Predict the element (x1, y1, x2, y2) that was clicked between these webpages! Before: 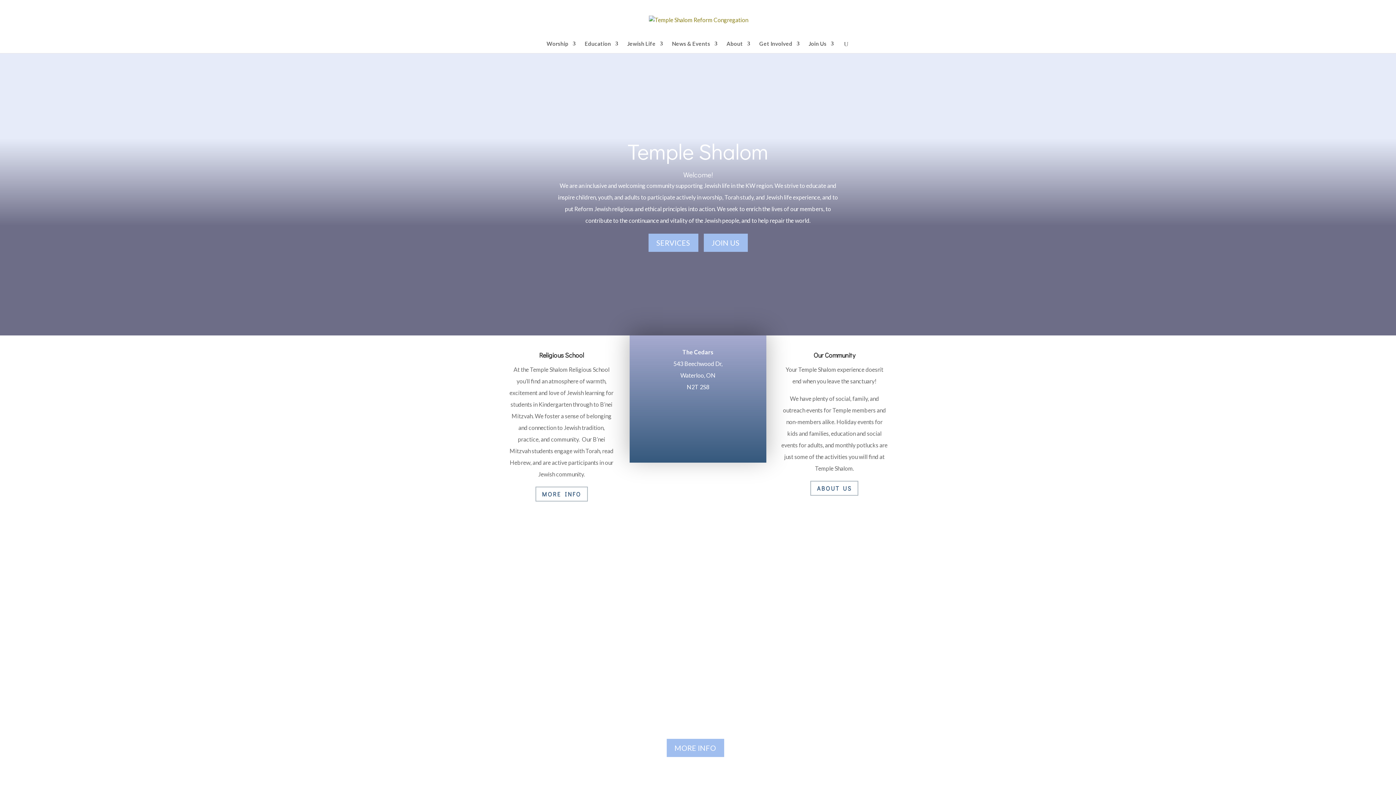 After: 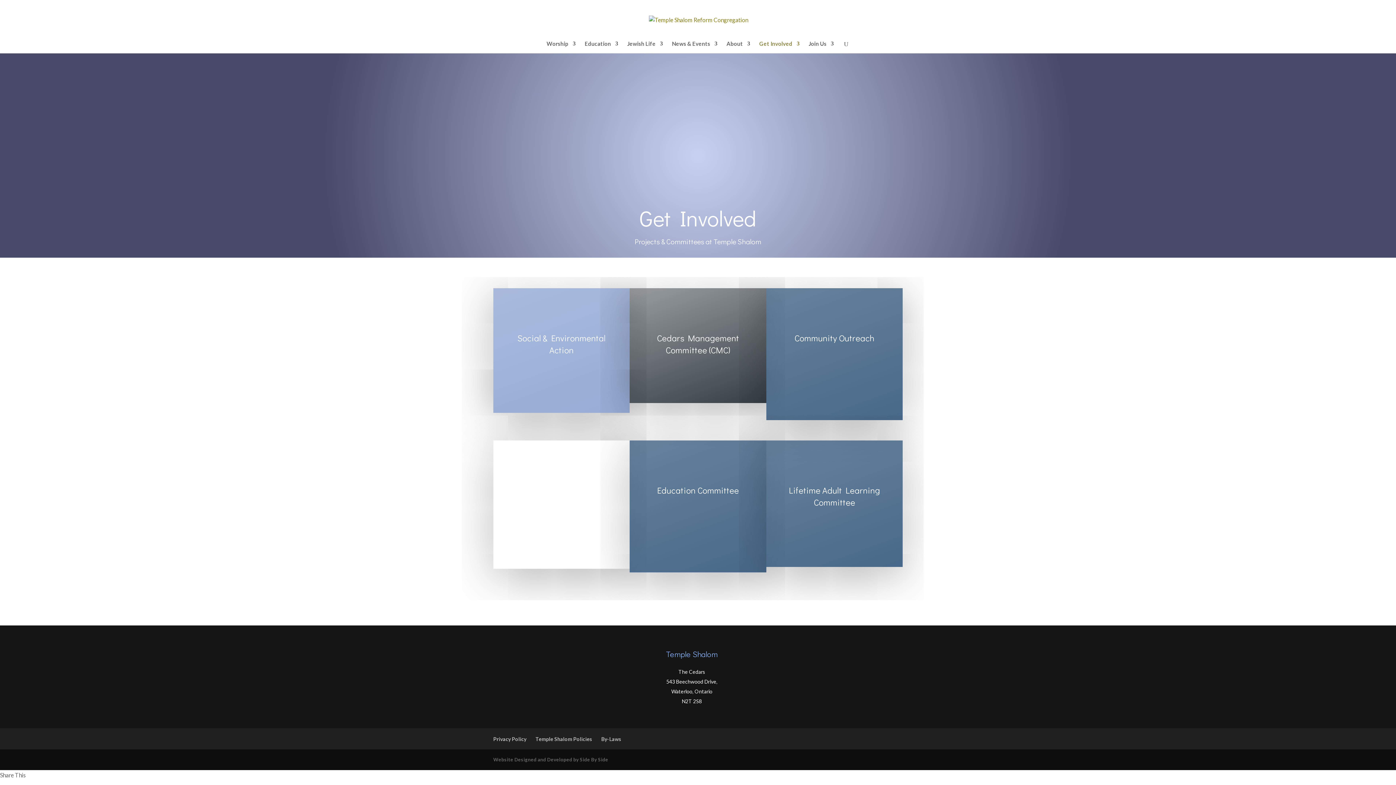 Action: bbox: (759, 41, 799, 53) label: Get Involved